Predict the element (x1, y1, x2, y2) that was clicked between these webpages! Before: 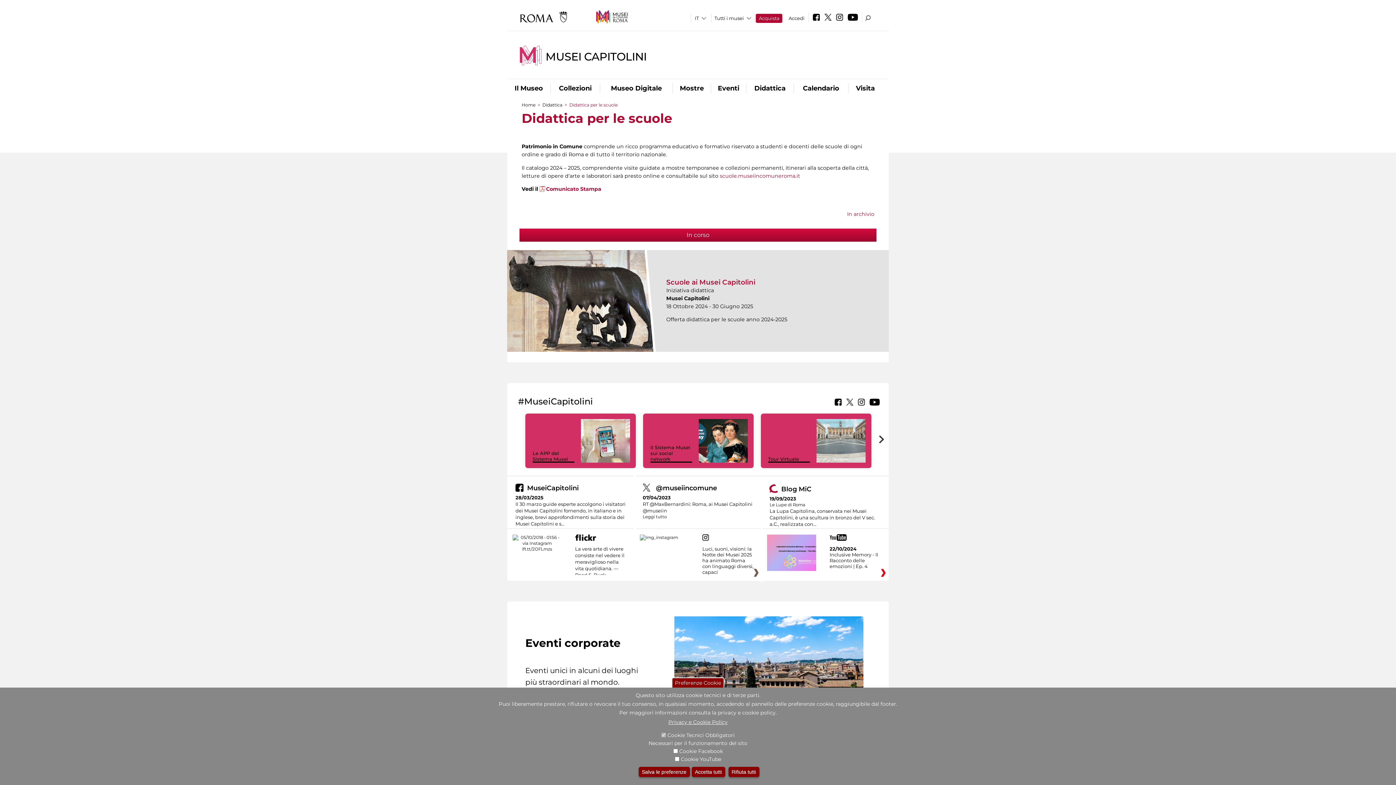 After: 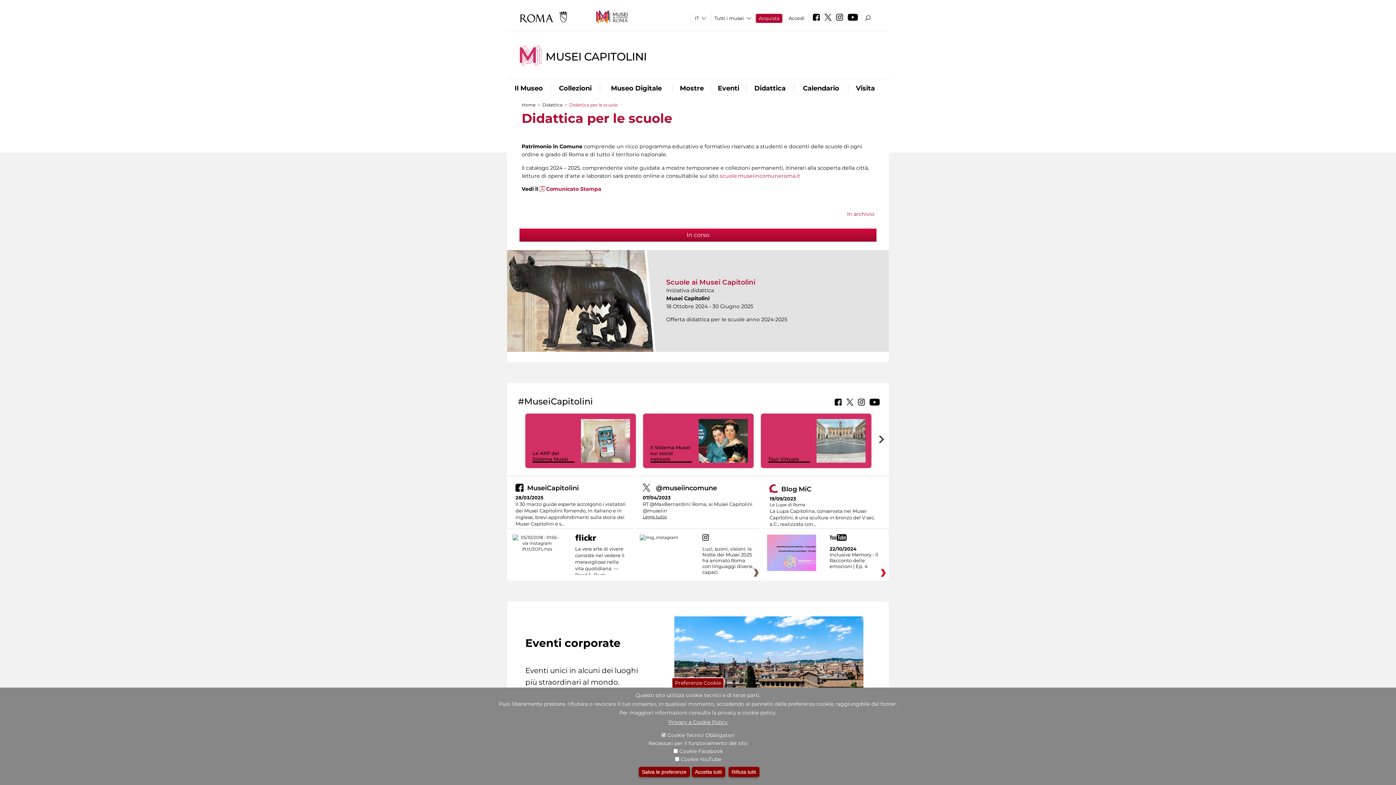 Action: label: Leggi tutto bbox: (642, 514, 666, 519)